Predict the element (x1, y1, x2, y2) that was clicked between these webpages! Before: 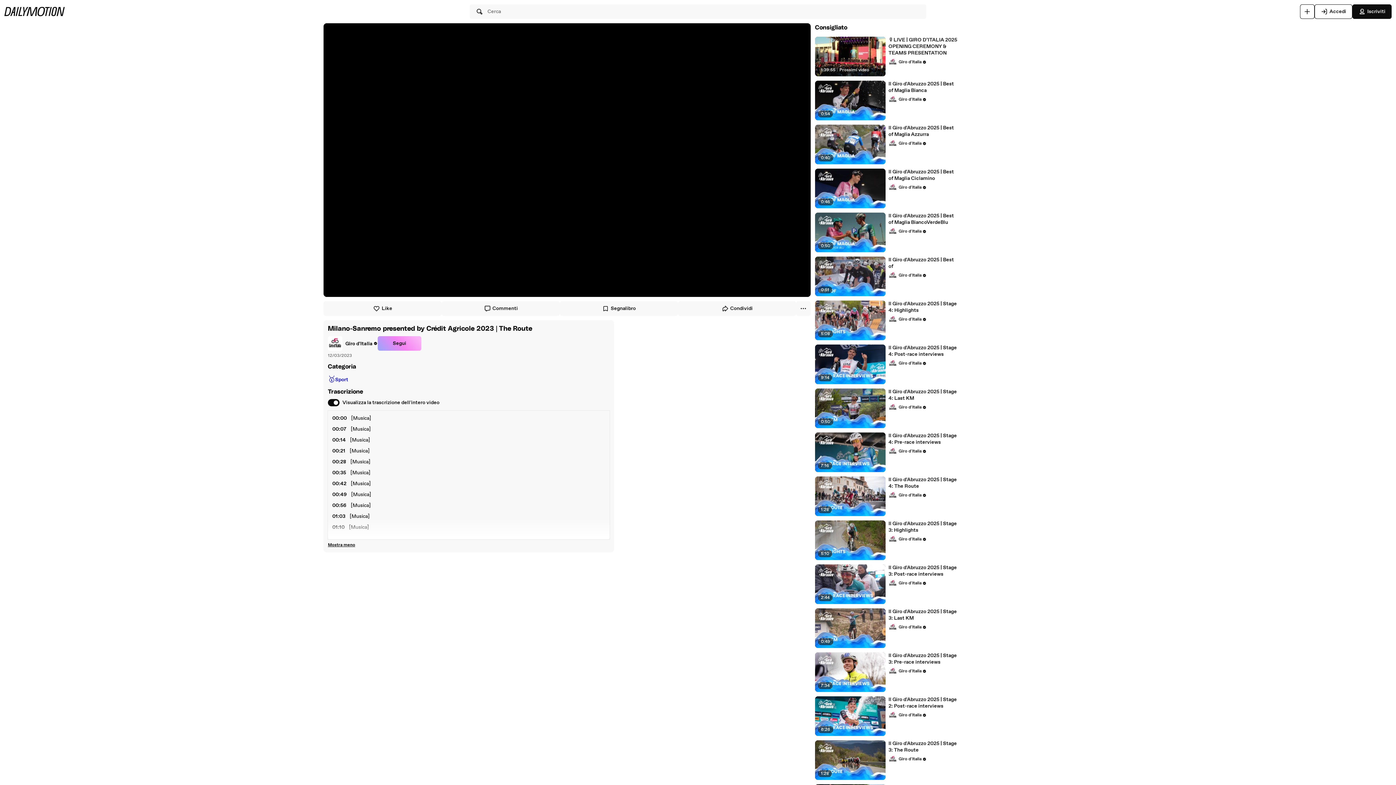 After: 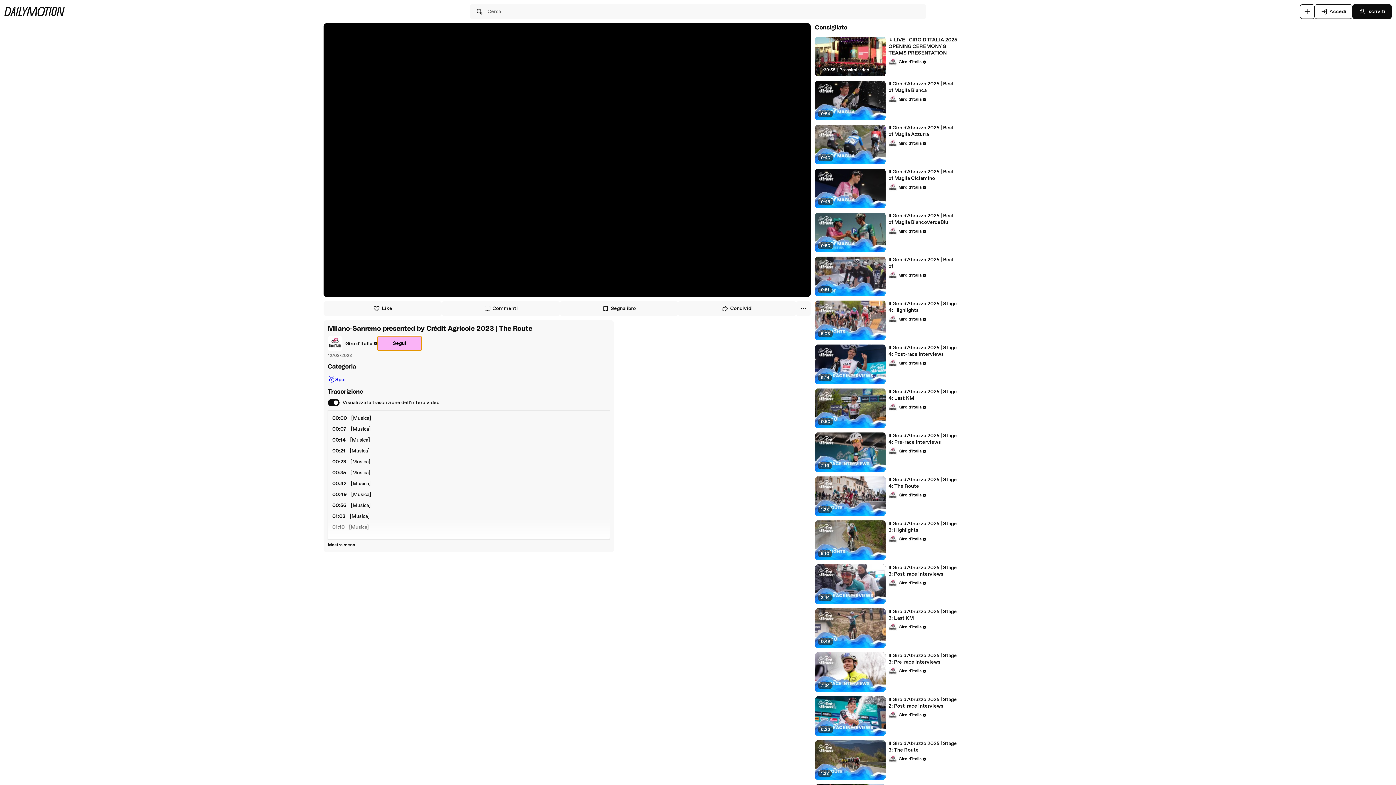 Action: bbox: (377, 336, 421, 350) label: Segui